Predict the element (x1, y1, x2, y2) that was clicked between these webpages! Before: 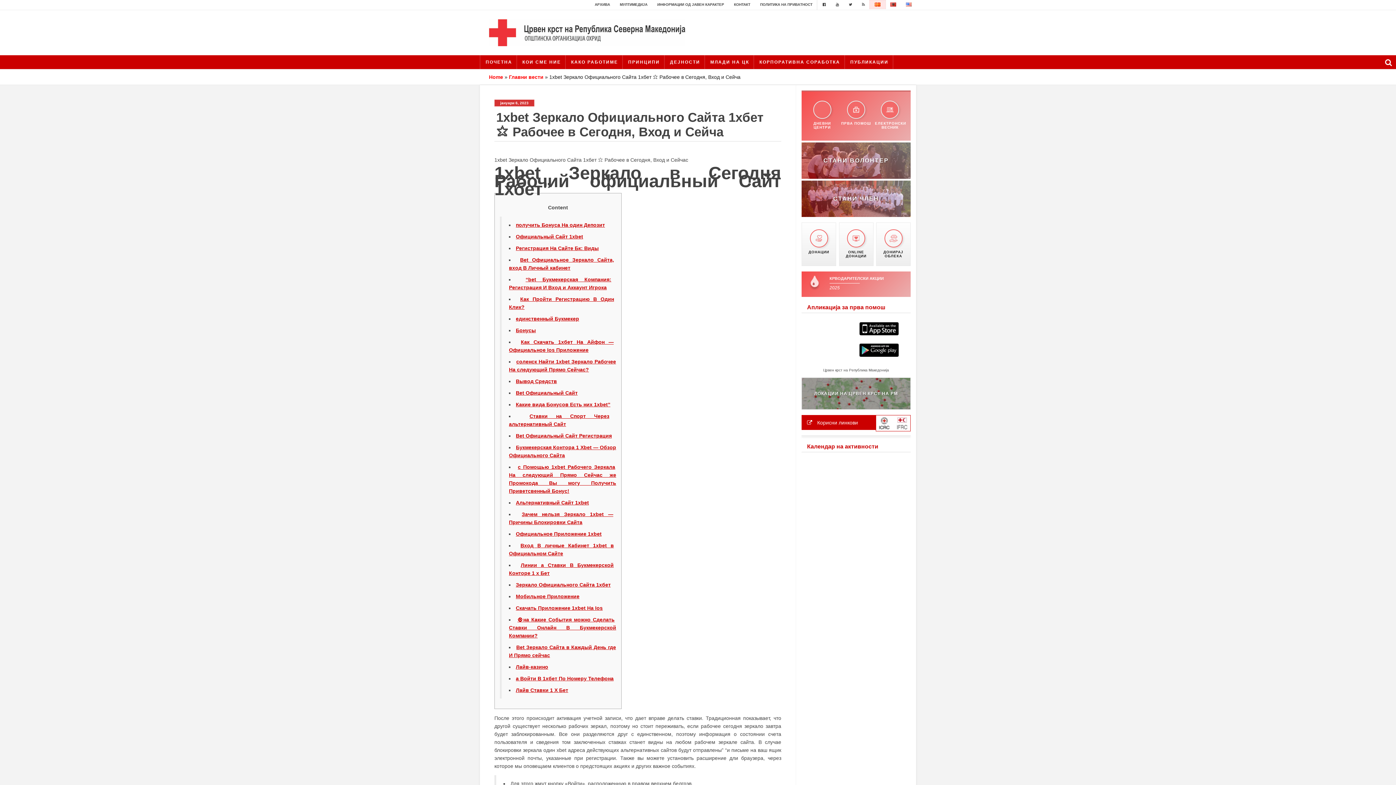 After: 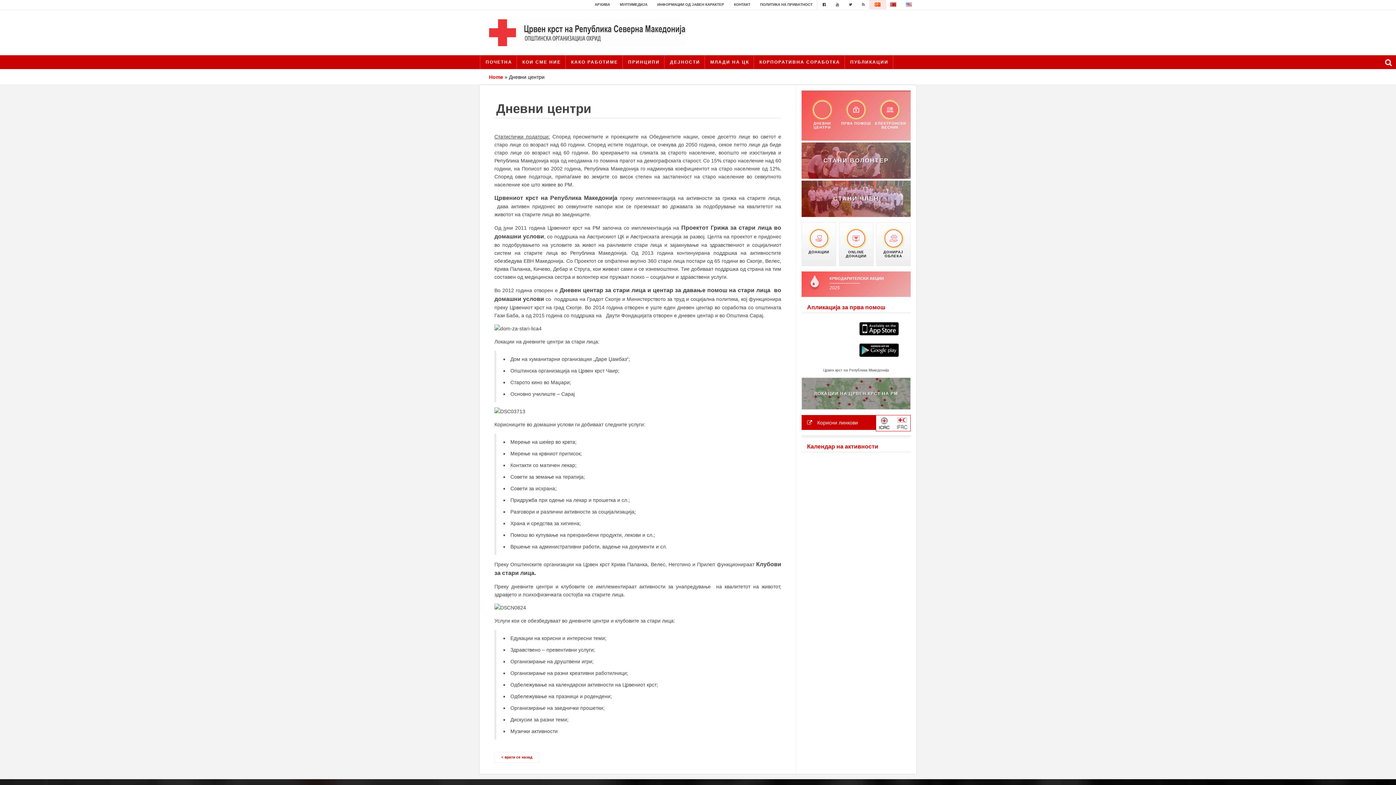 Action: bbox: (813, 110, 831, 114)